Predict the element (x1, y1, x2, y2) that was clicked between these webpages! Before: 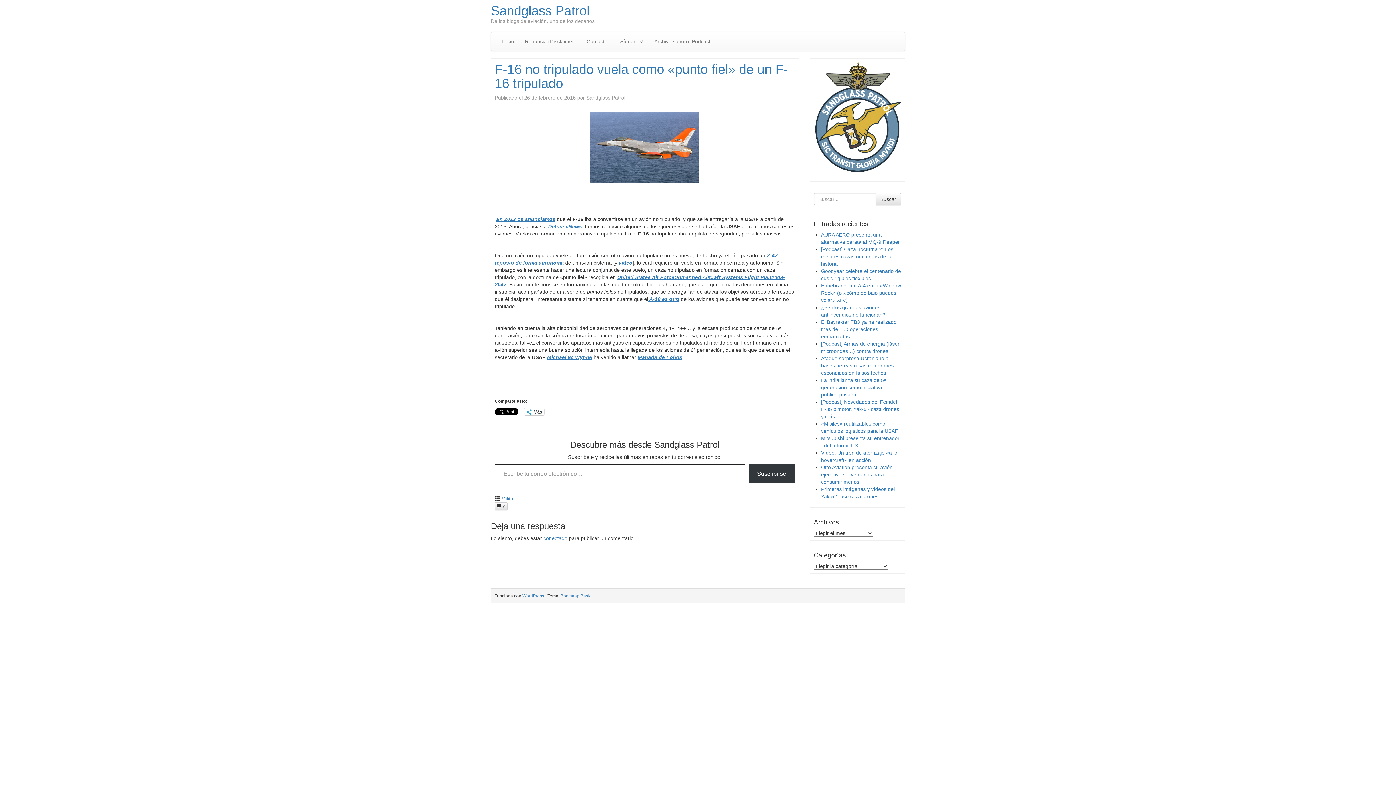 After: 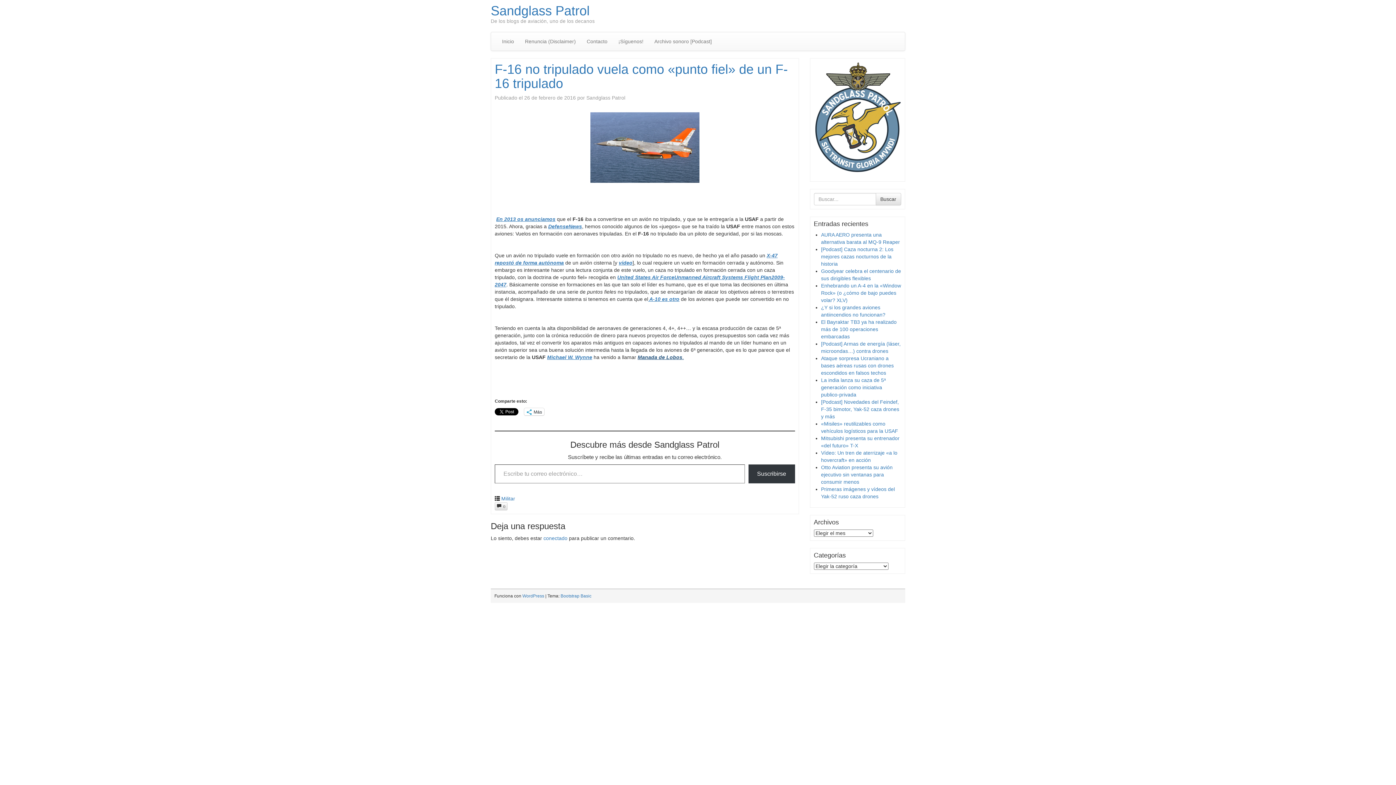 Action: label: Manada de Lobos. bbox: (637, 354, 684, 360)